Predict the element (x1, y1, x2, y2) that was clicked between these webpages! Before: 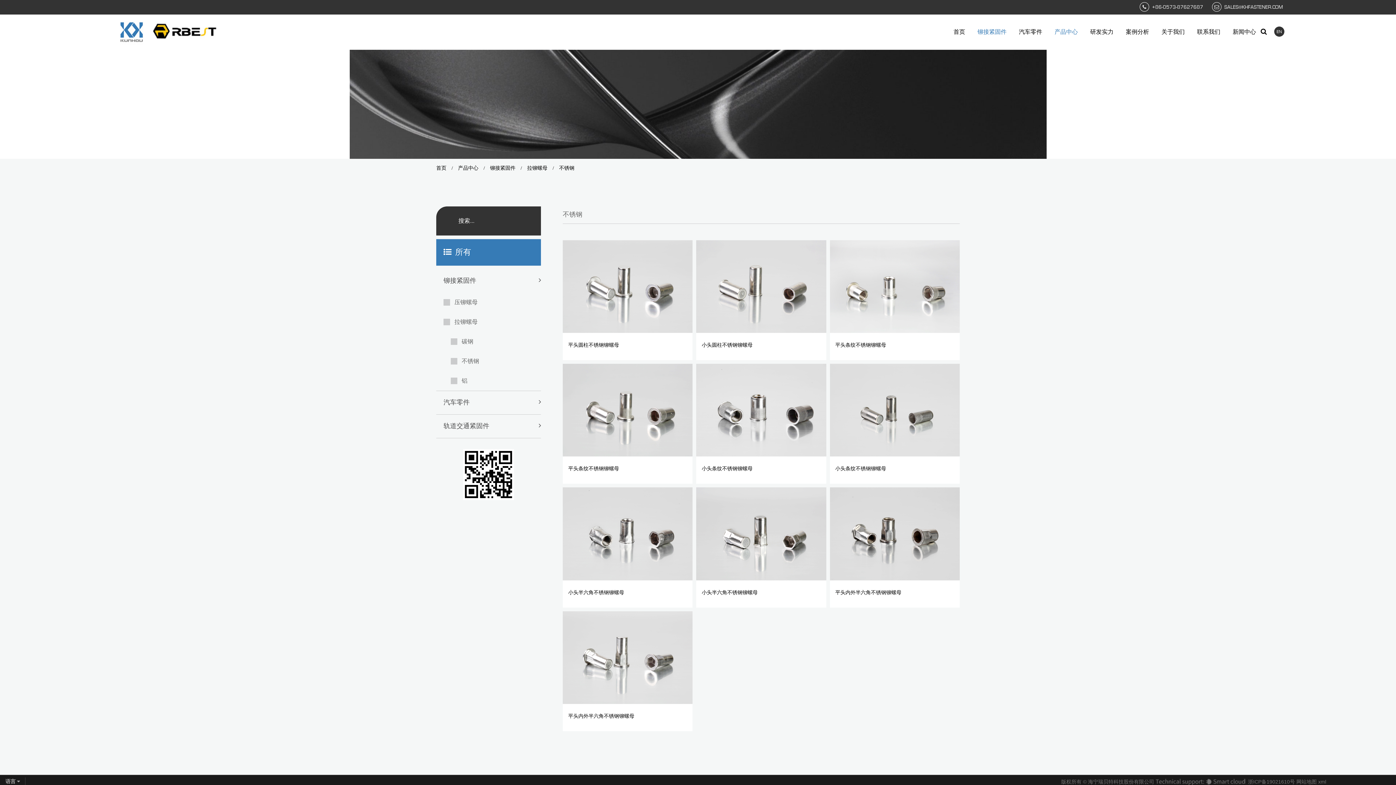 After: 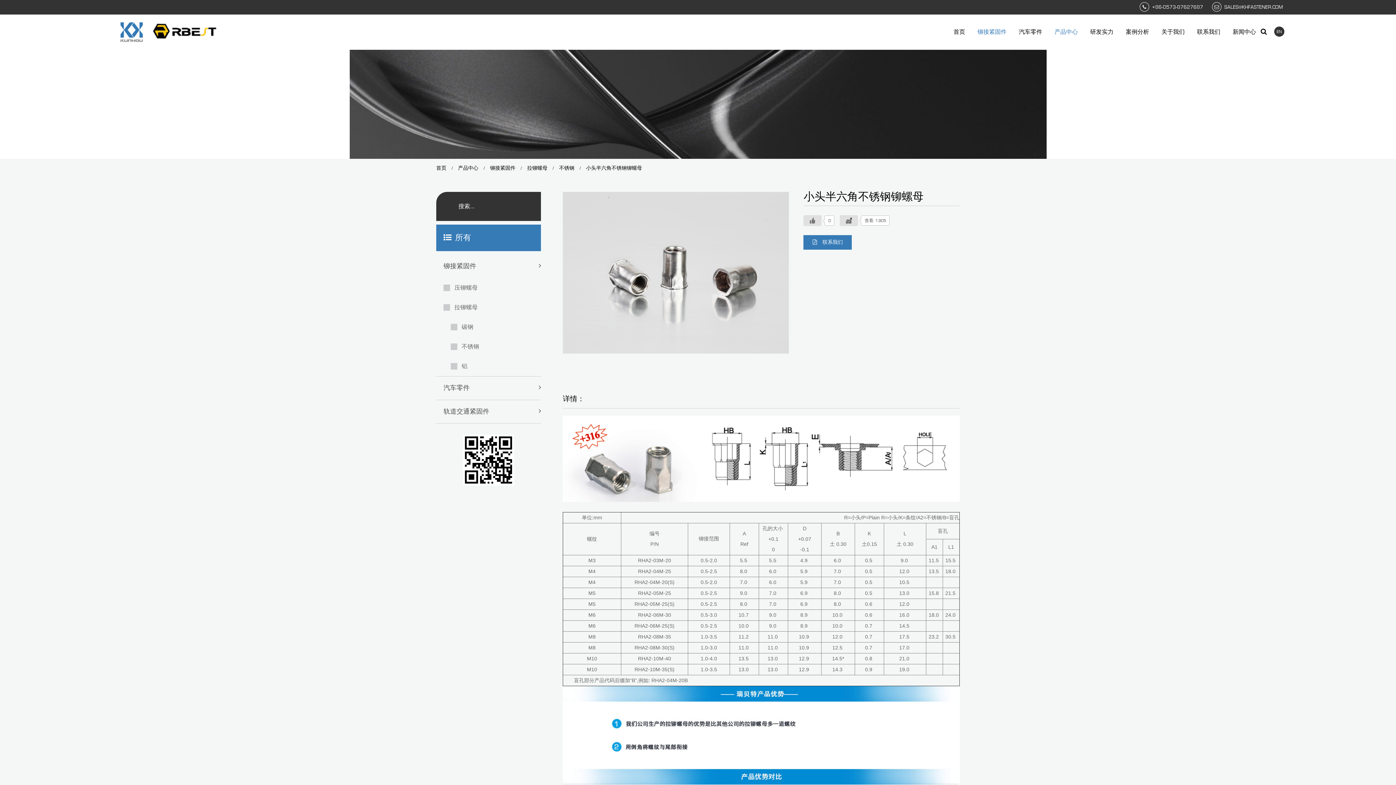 Action: bbox: (562, 487, 692, 580)